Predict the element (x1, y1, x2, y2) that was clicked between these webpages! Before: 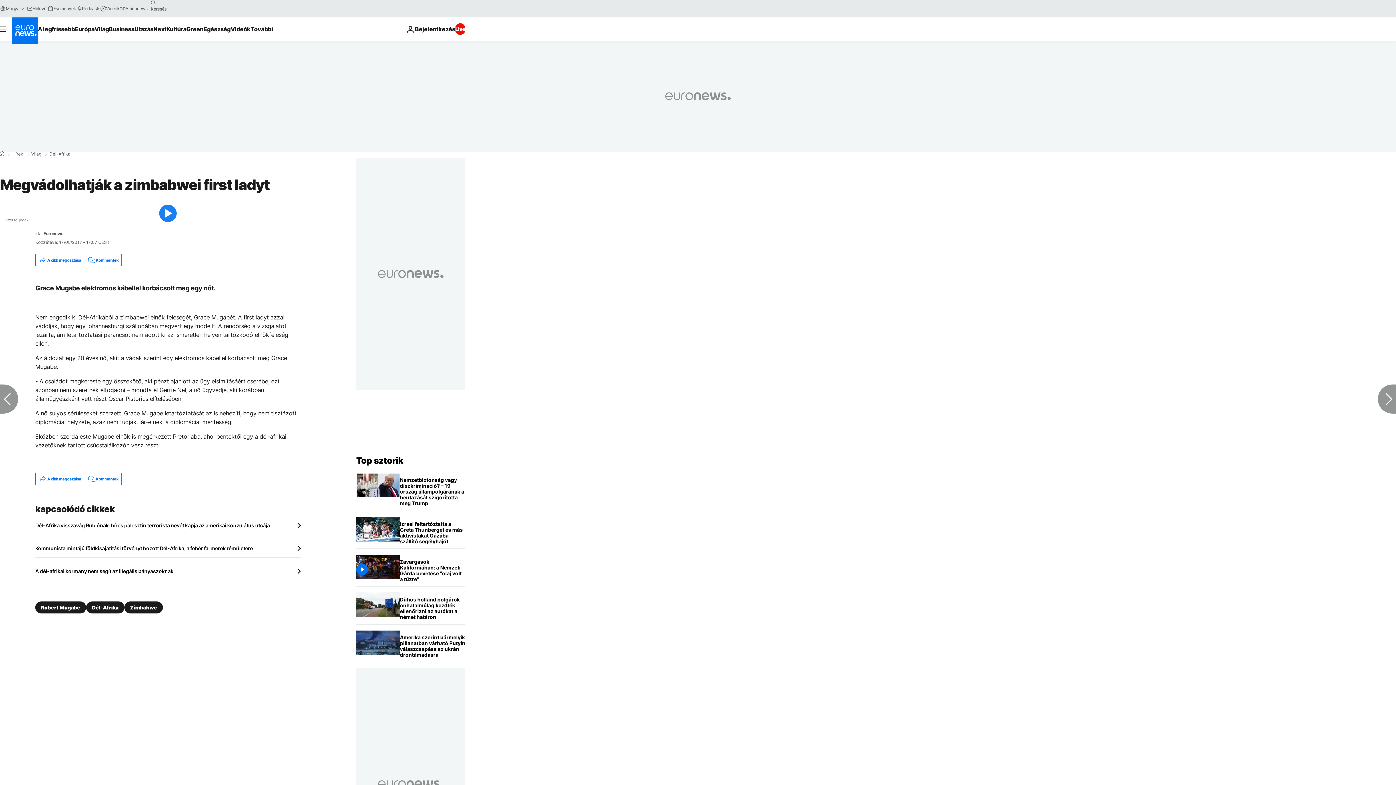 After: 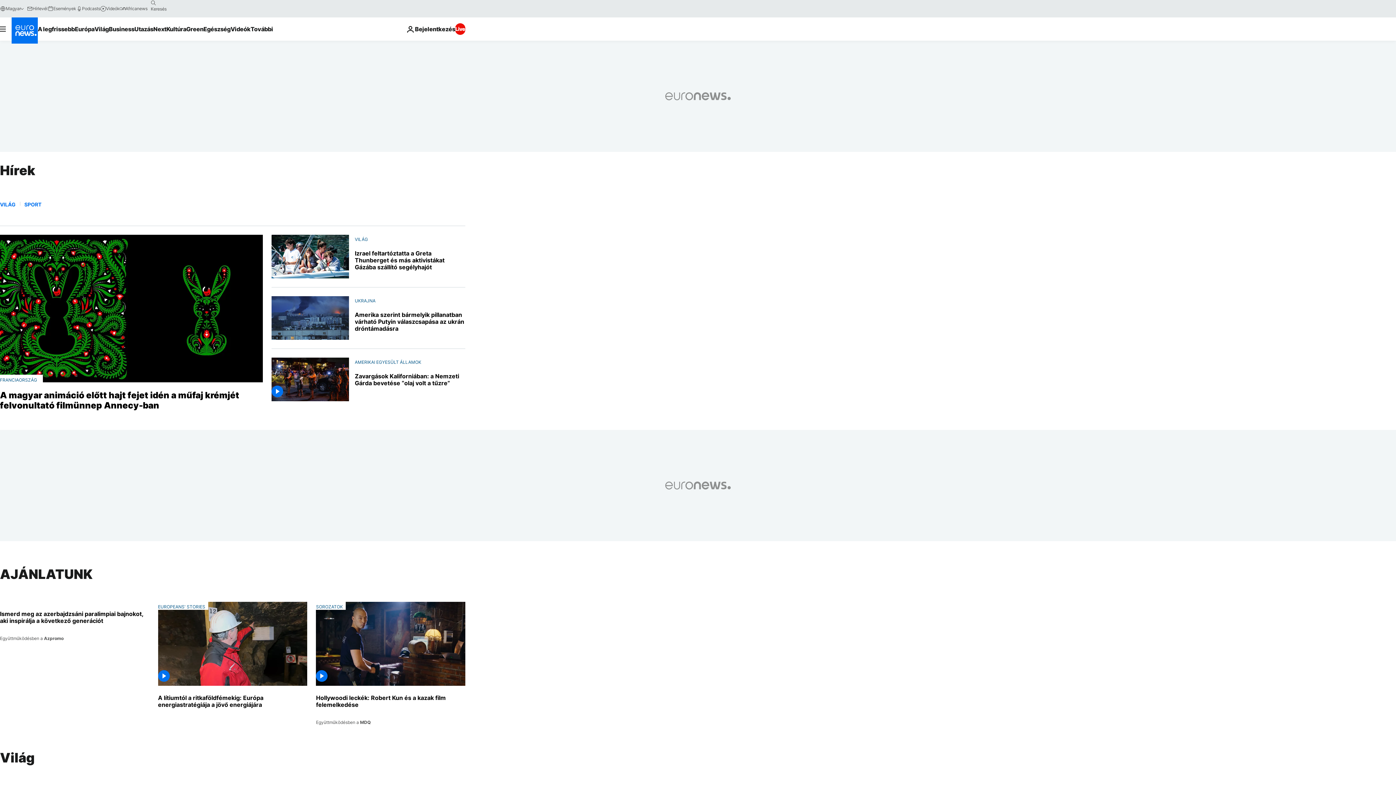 Action: bbox: (12, 152, 23, 156) label: Hírek